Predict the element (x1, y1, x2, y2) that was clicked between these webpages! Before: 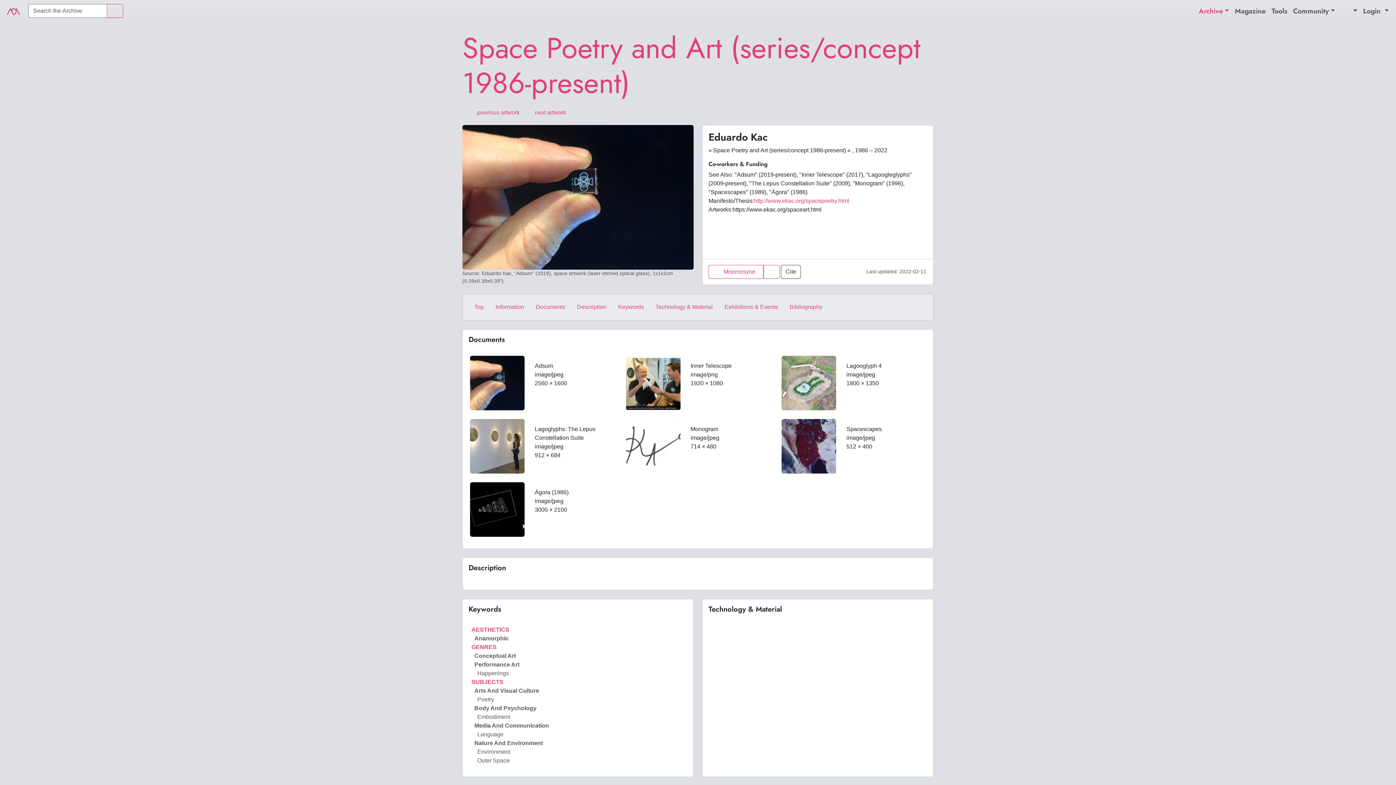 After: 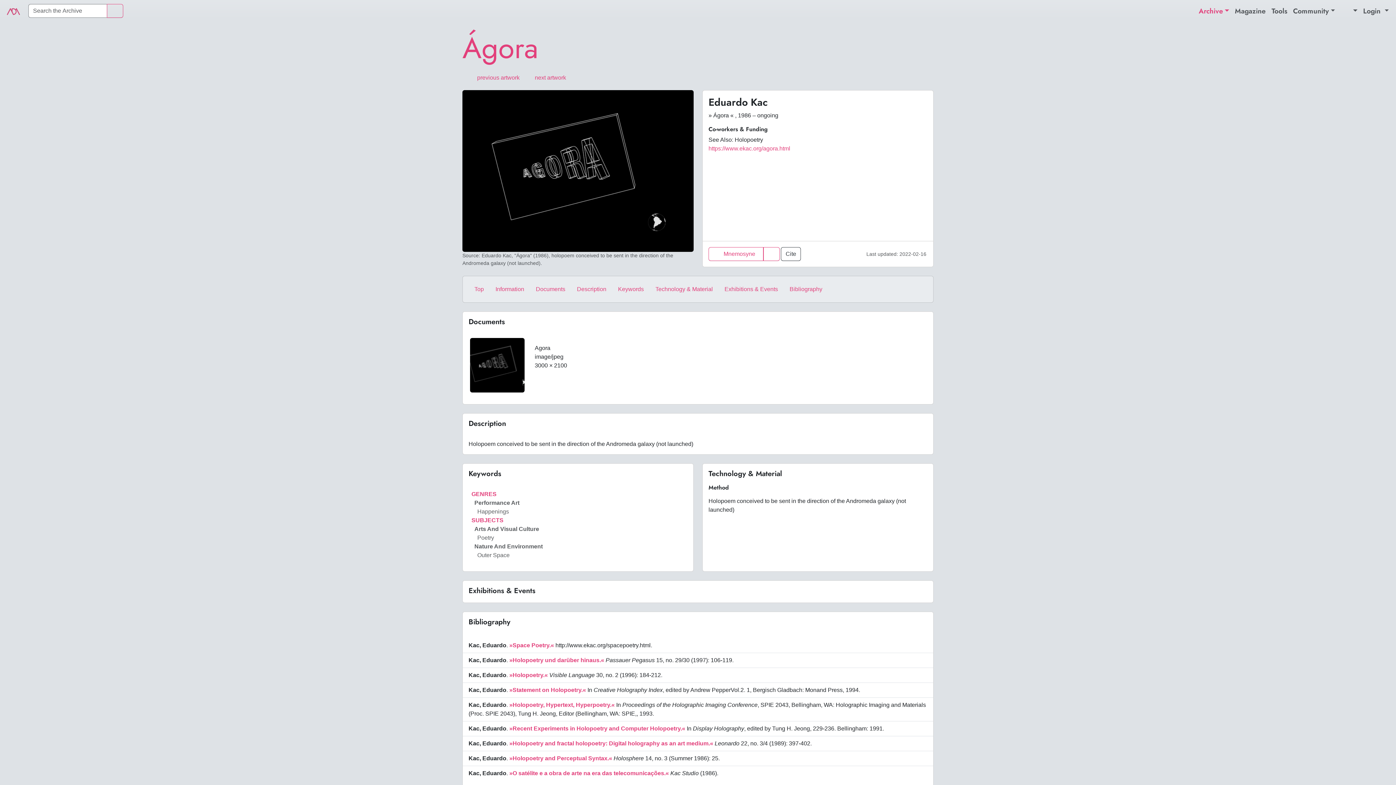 Action: bbox: (462, 106, 527, 119) label: previous artwork